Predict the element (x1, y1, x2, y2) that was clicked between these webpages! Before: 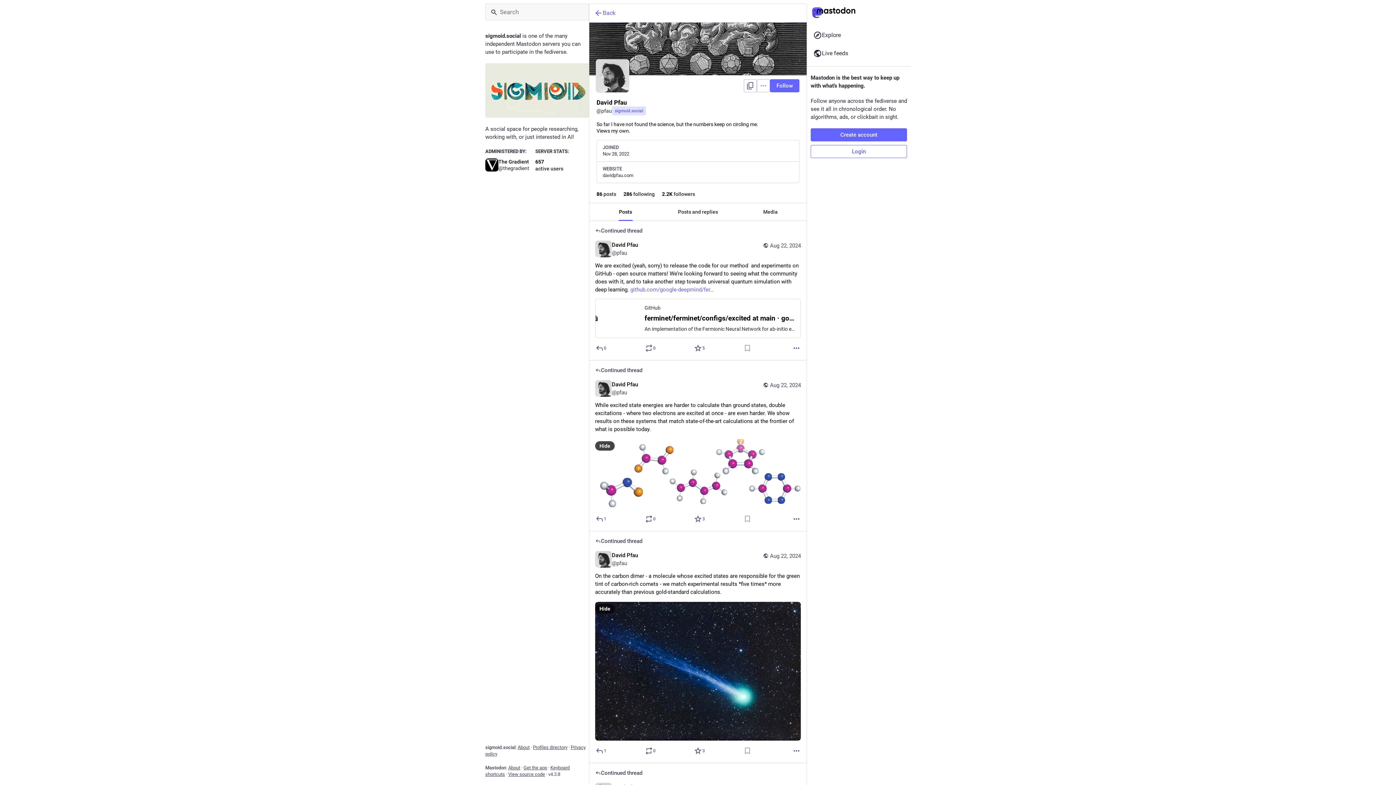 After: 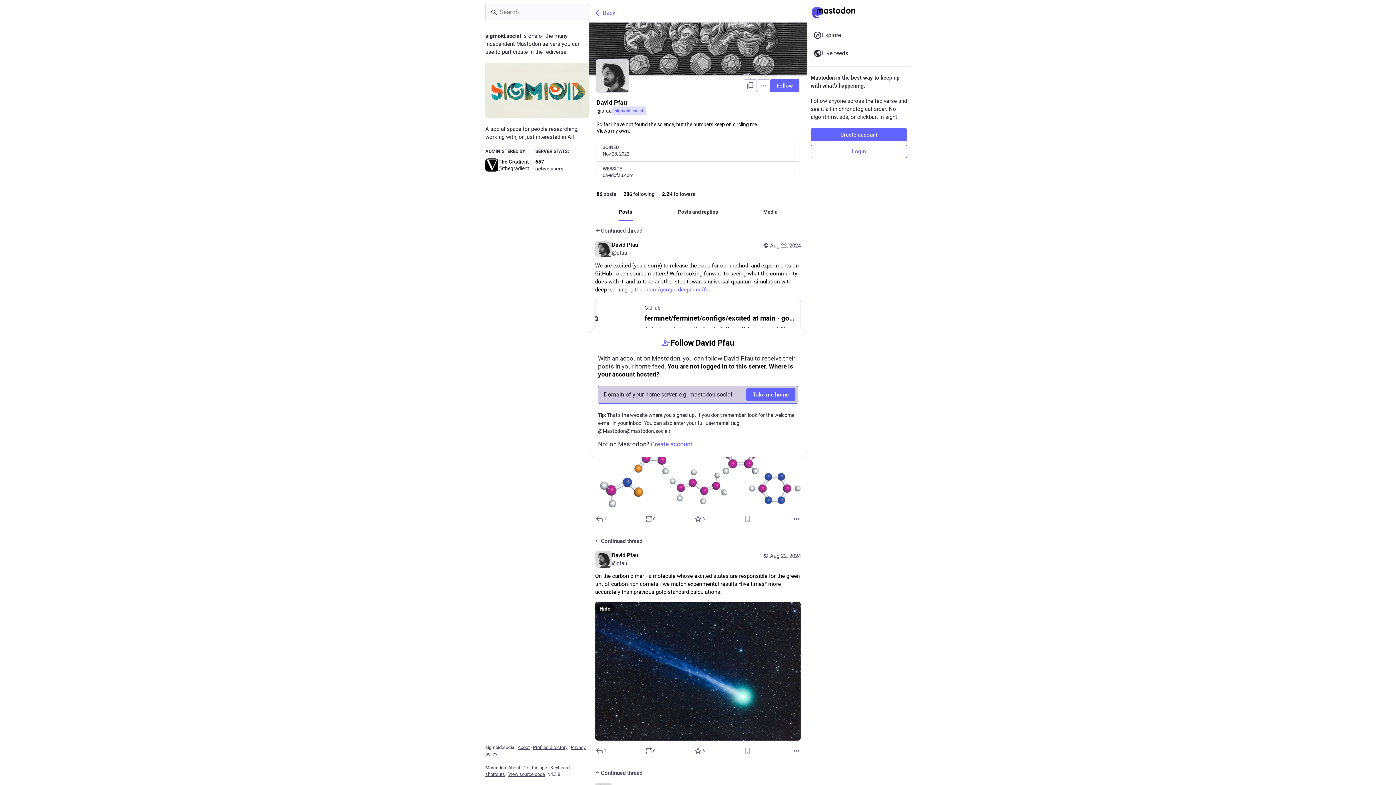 Action: bbox: (770, 79, 799, 92) label: Follow